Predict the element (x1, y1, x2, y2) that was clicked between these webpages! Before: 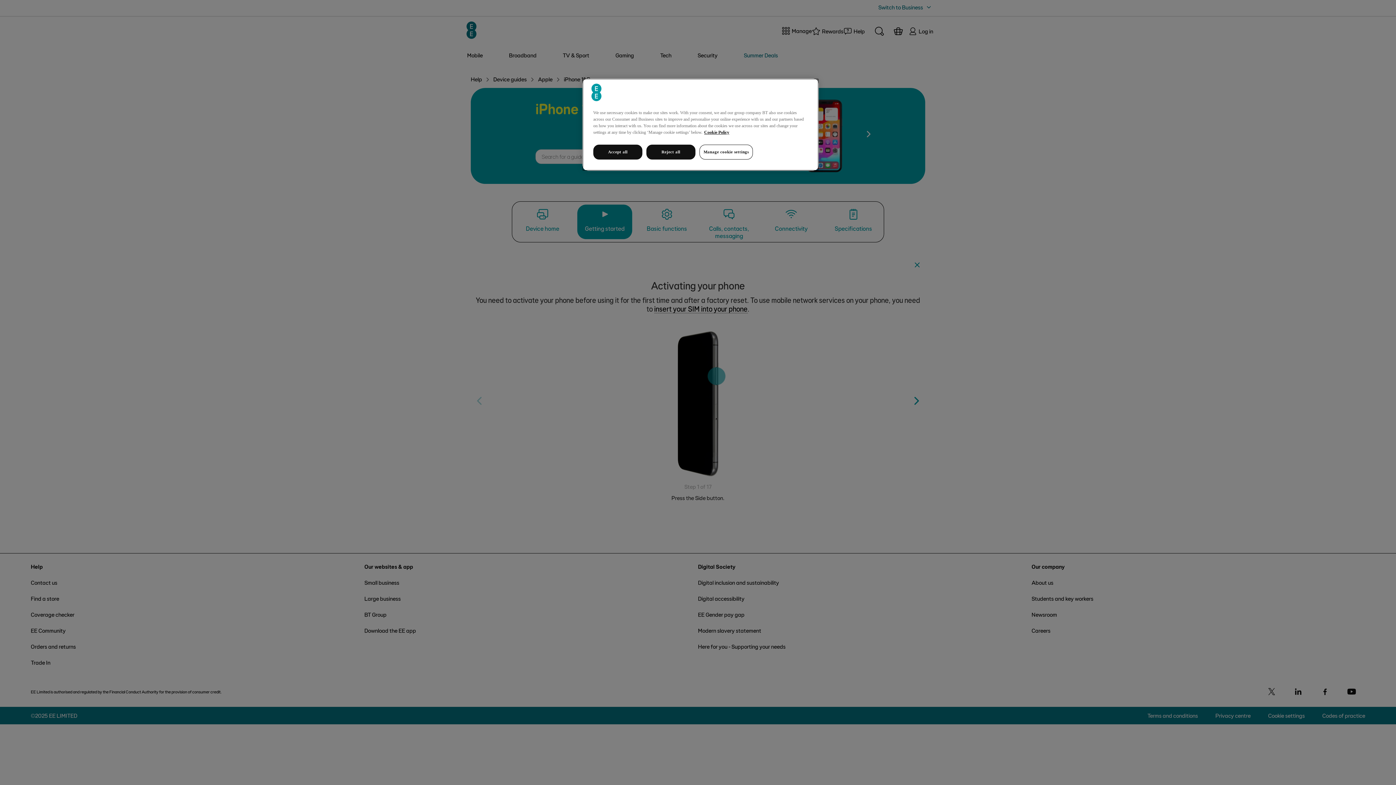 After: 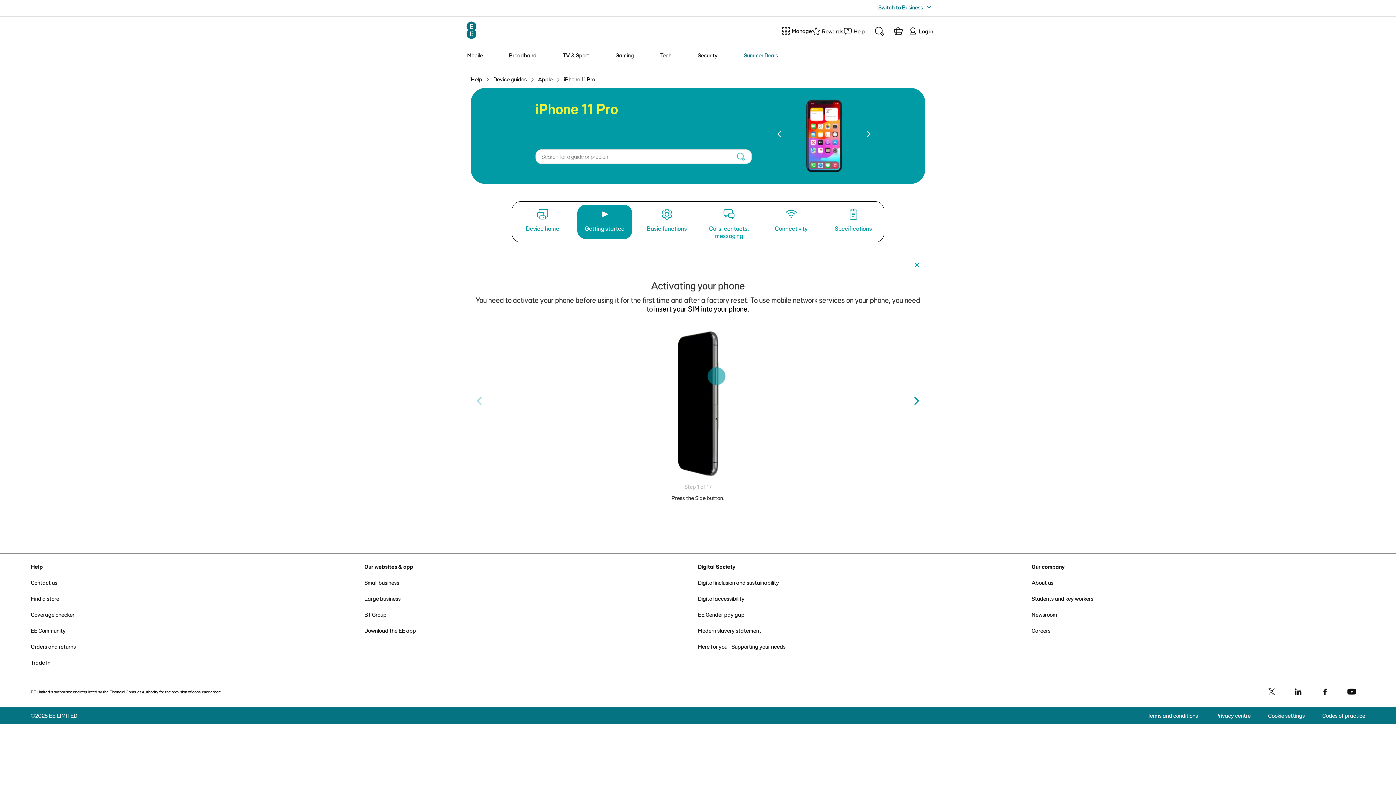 Action: bbox: (646, 144, 695, 159) label: Reject all